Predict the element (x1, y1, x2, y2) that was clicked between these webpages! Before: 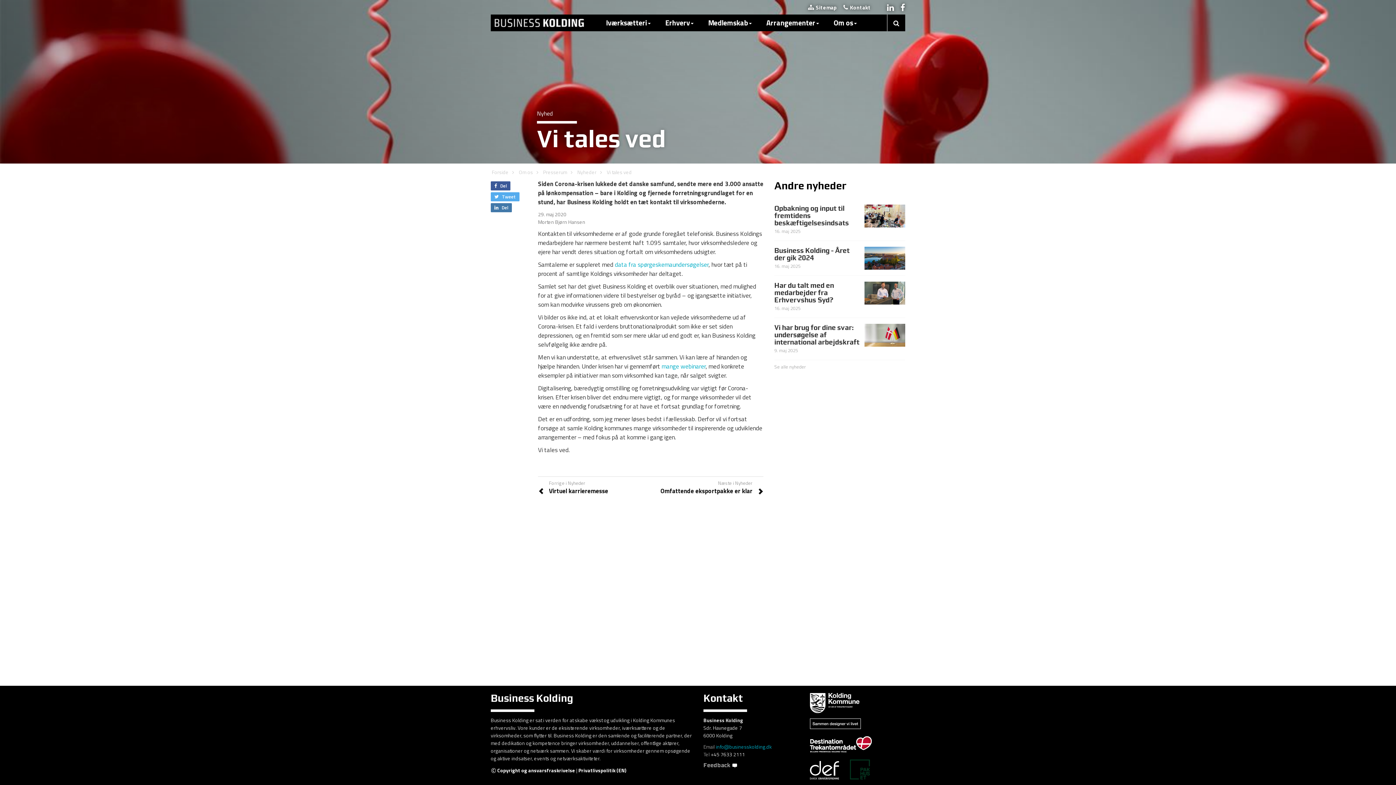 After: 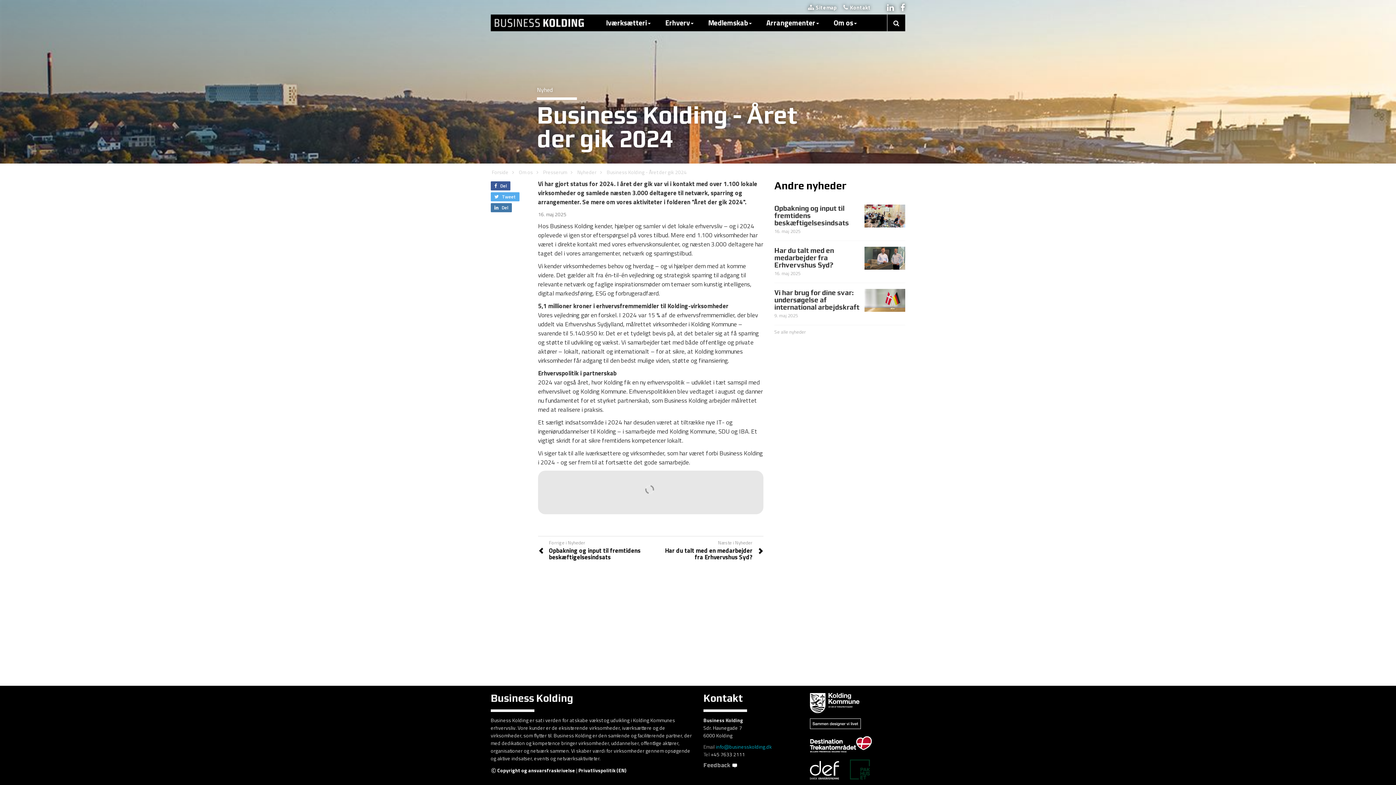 Action: bbox: (864, 246, 905, 269)